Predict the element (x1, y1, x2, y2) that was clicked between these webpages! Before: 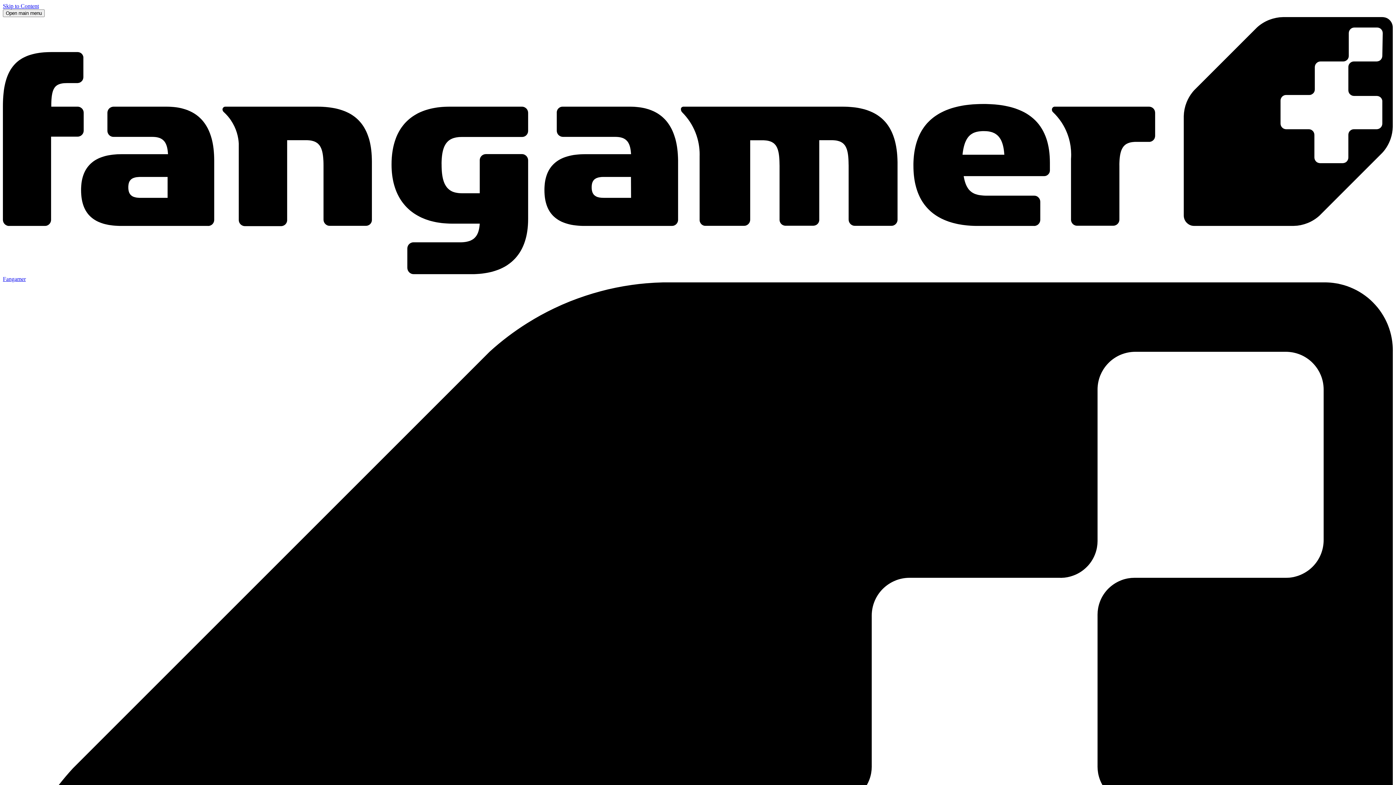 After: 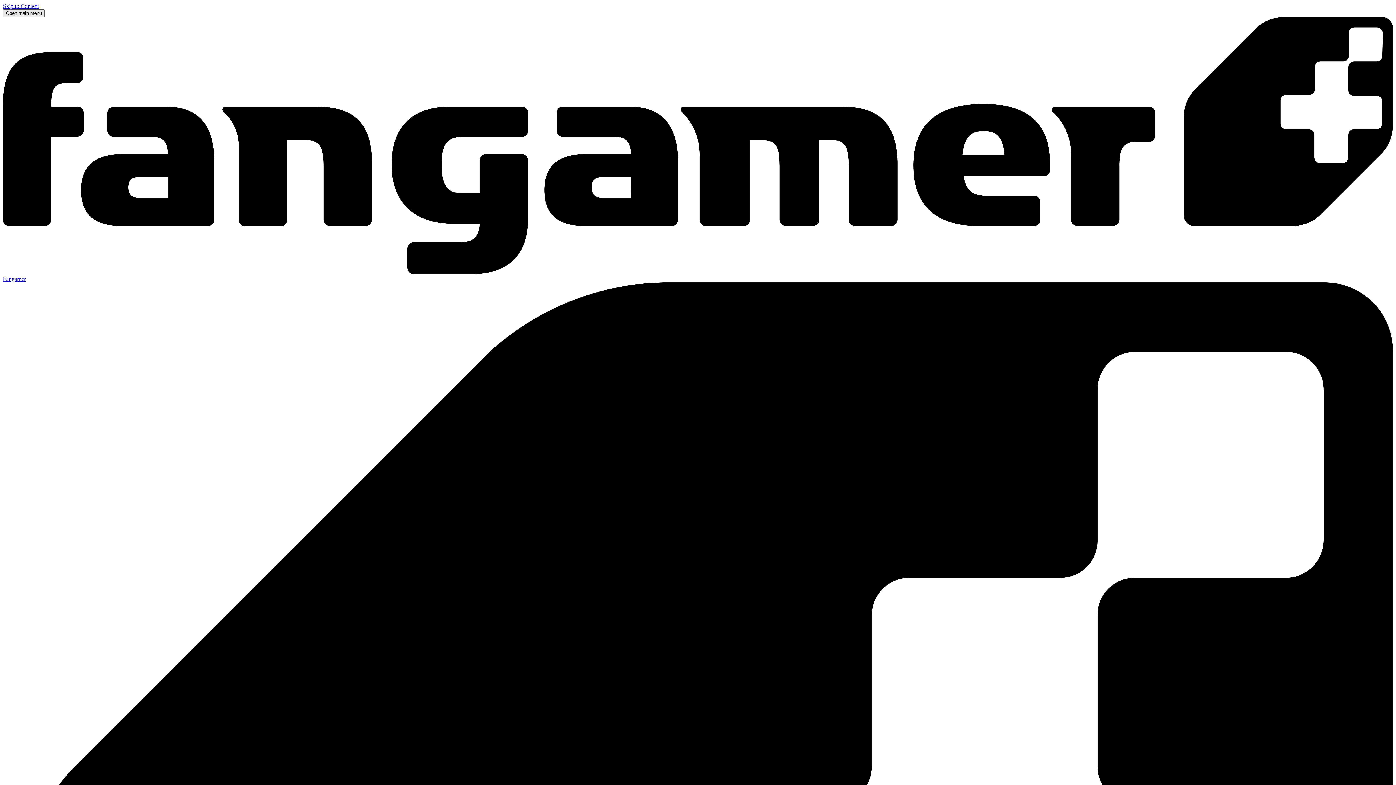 Action: label: Open main menu bbox: (2, 9, 44, 17)